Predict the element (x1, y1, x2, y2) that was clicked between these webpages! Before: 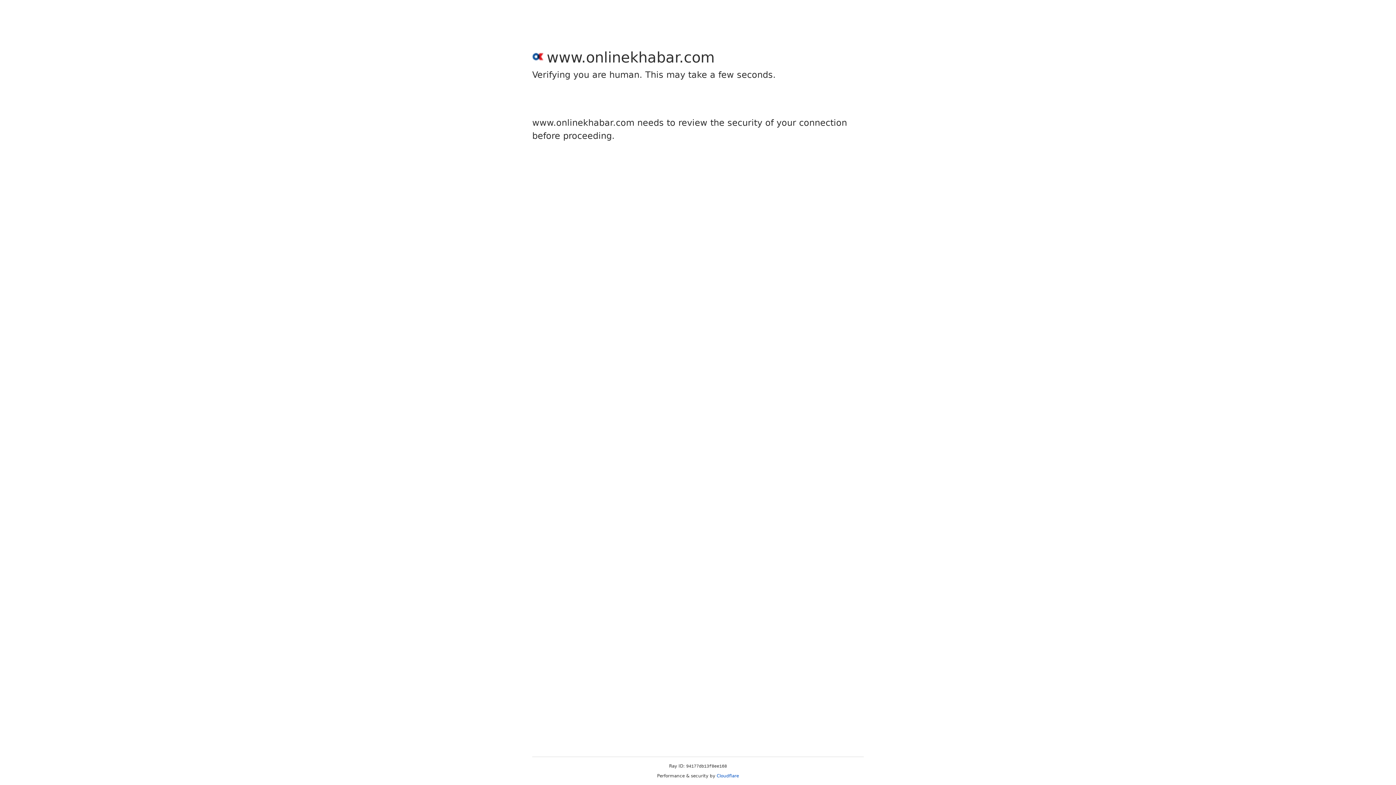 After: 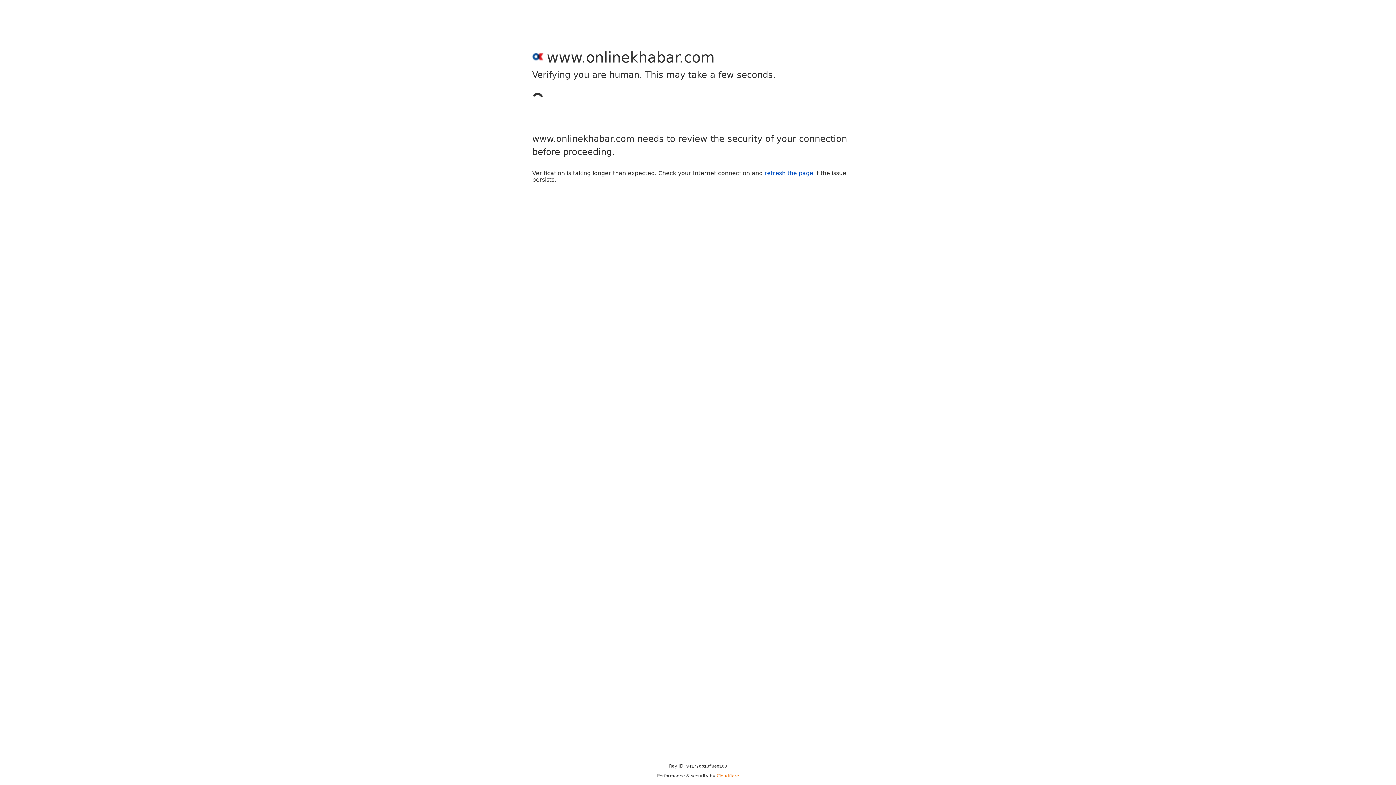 Action: label: Cloudflare bbox: (716, 773, 739, 778)